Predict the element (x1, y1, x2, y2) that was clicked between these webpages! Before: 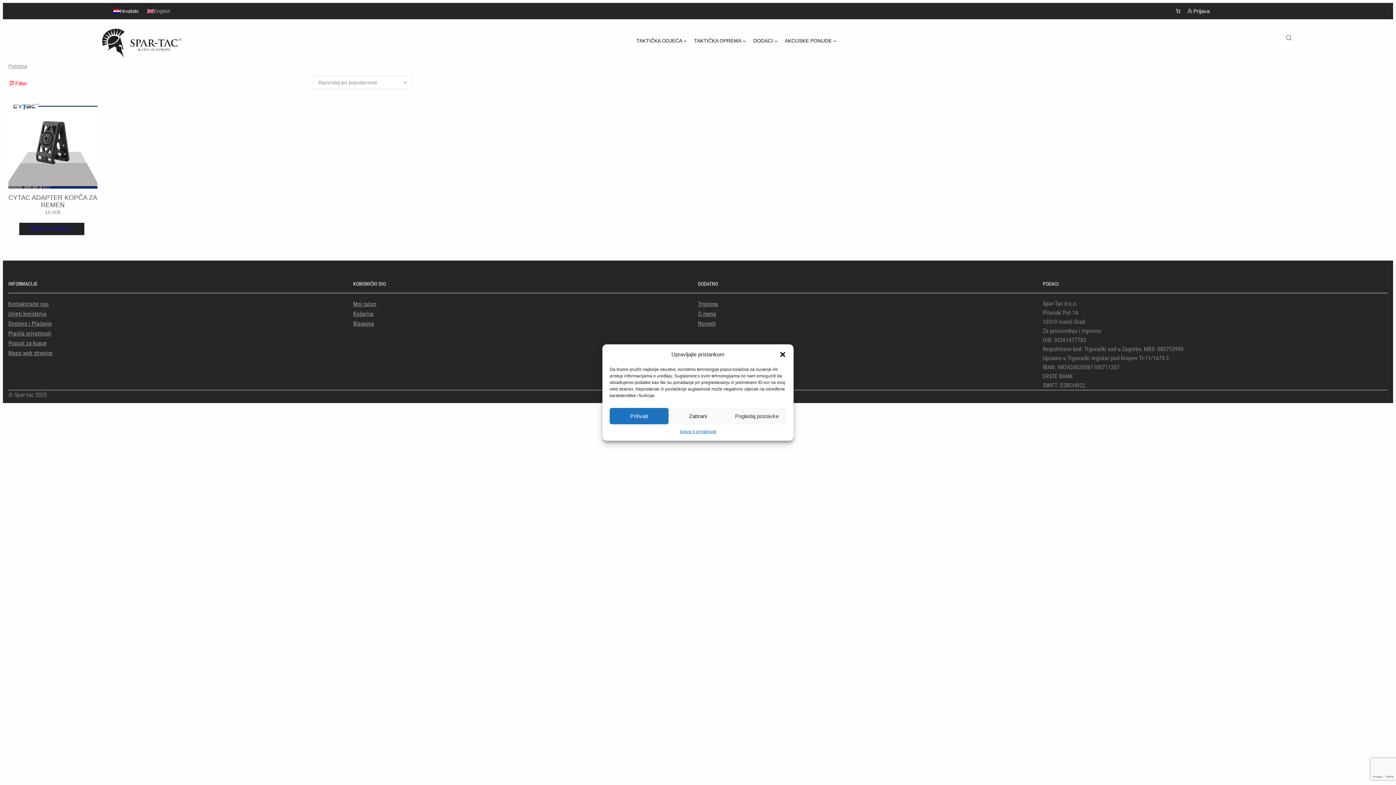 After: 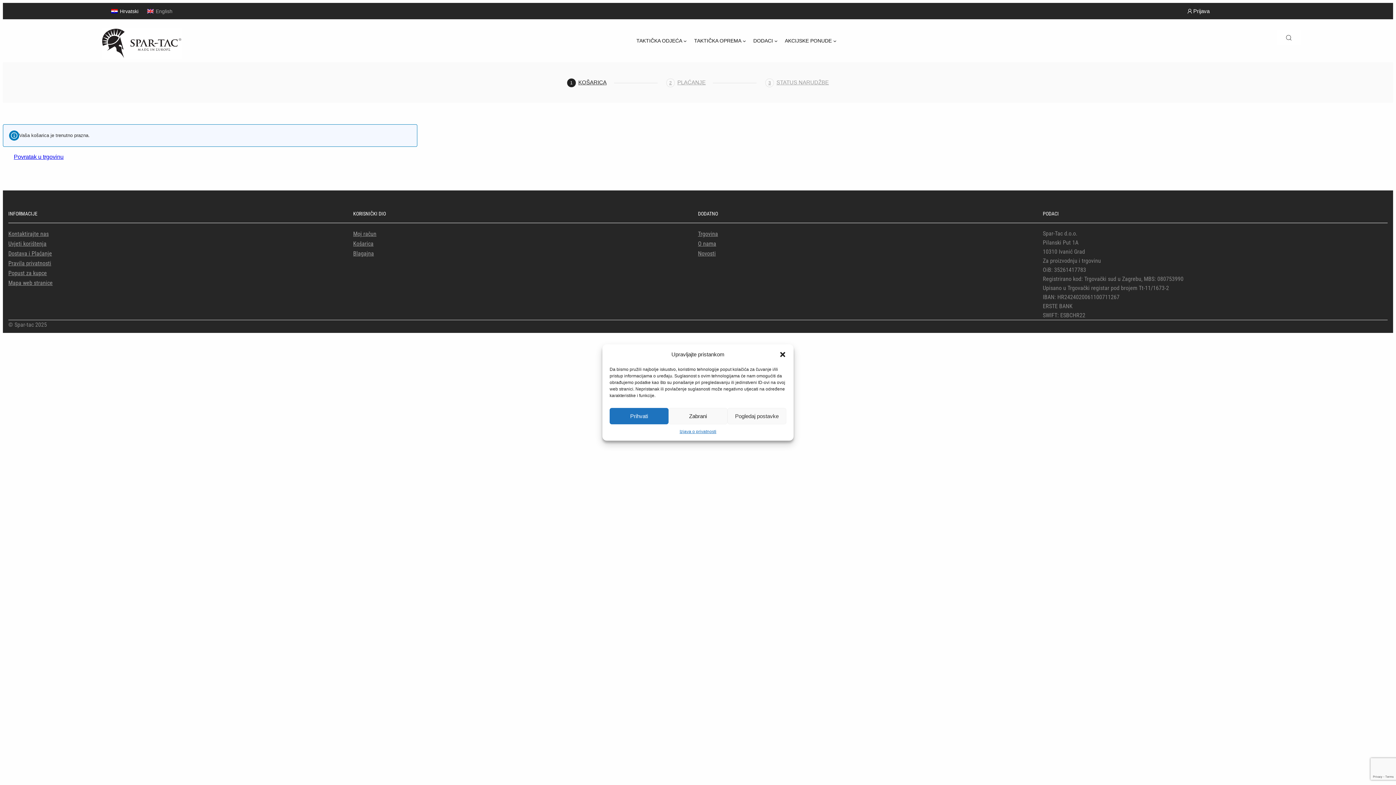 Action: label: Košarica bbox: (353, 309, 373, 318)